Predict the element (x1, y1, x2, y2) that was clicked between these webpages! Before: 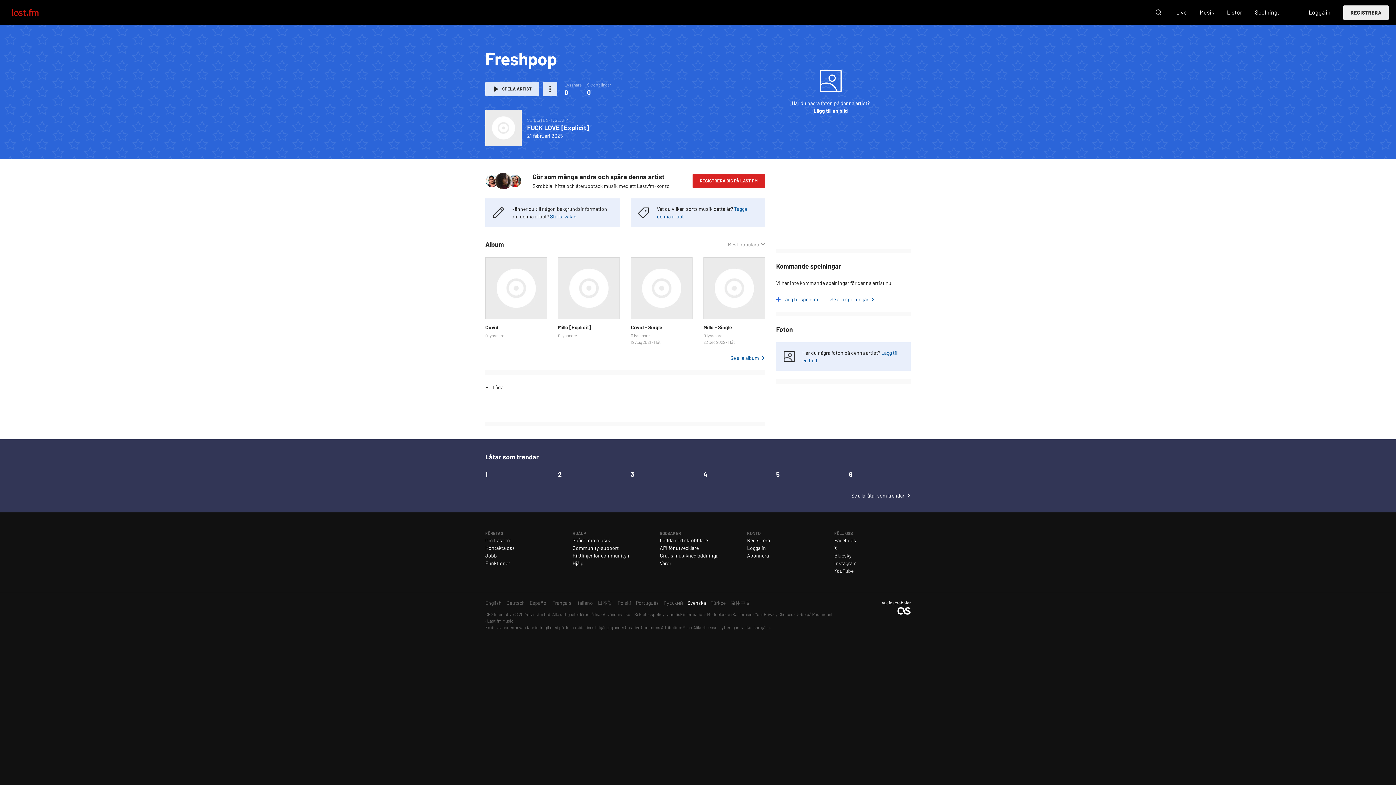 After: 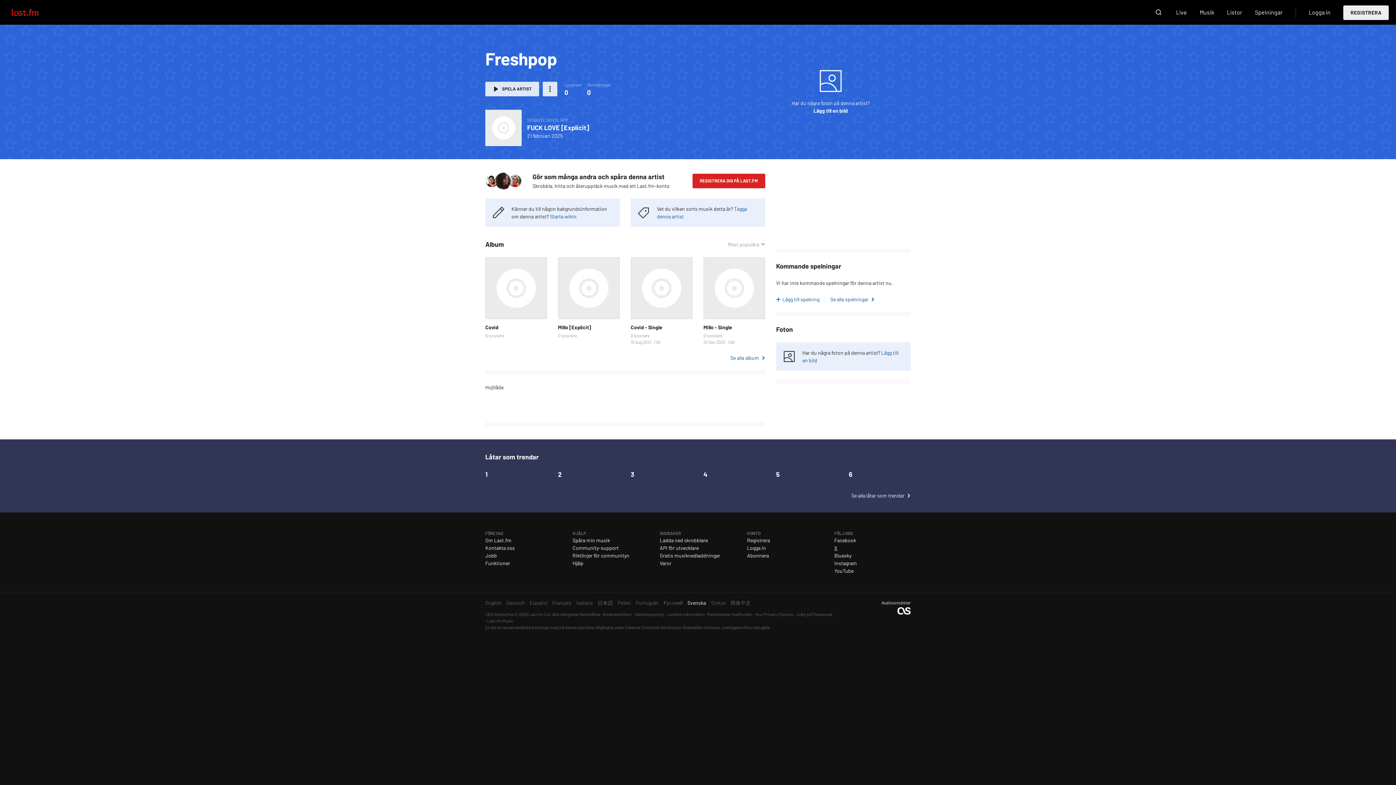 Action: label: X bbox: (834, 545, 837, 551)